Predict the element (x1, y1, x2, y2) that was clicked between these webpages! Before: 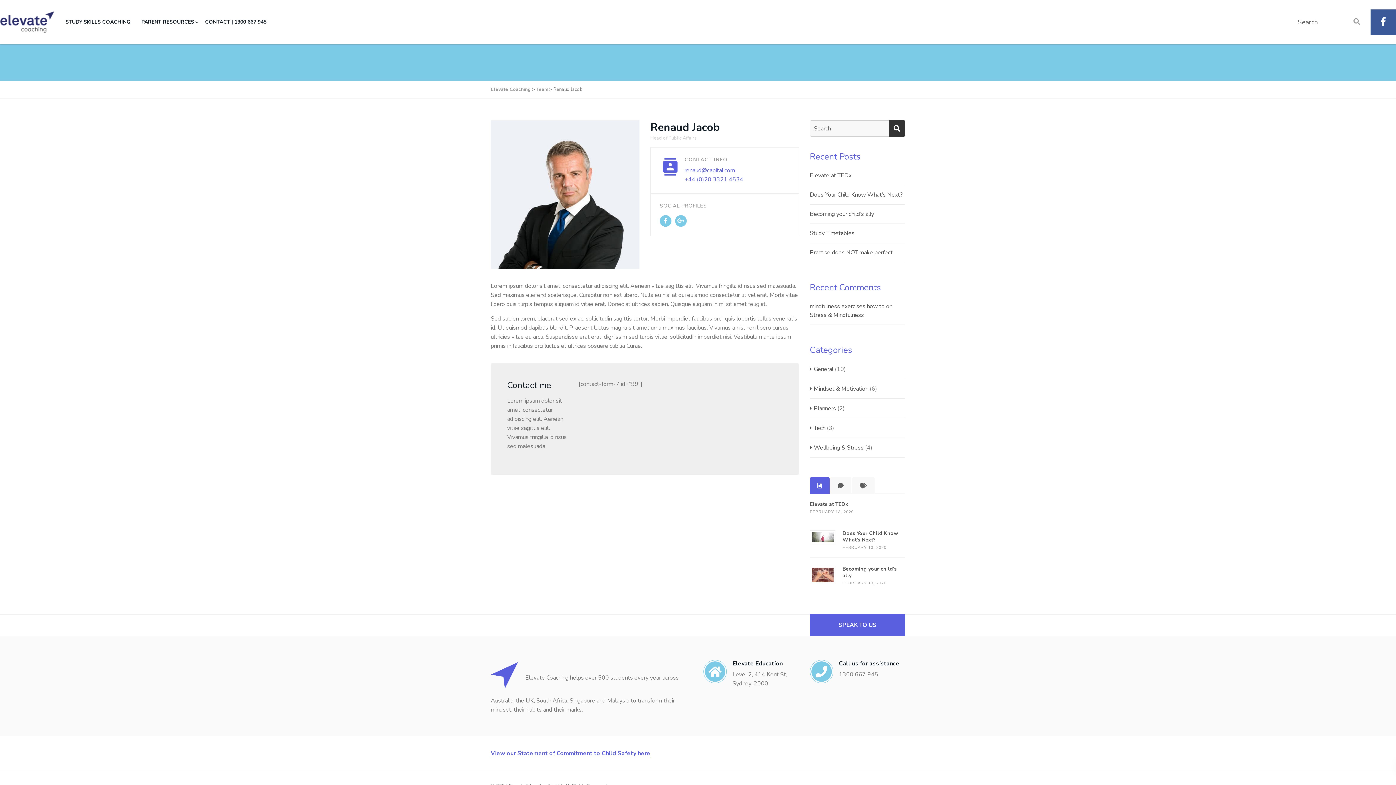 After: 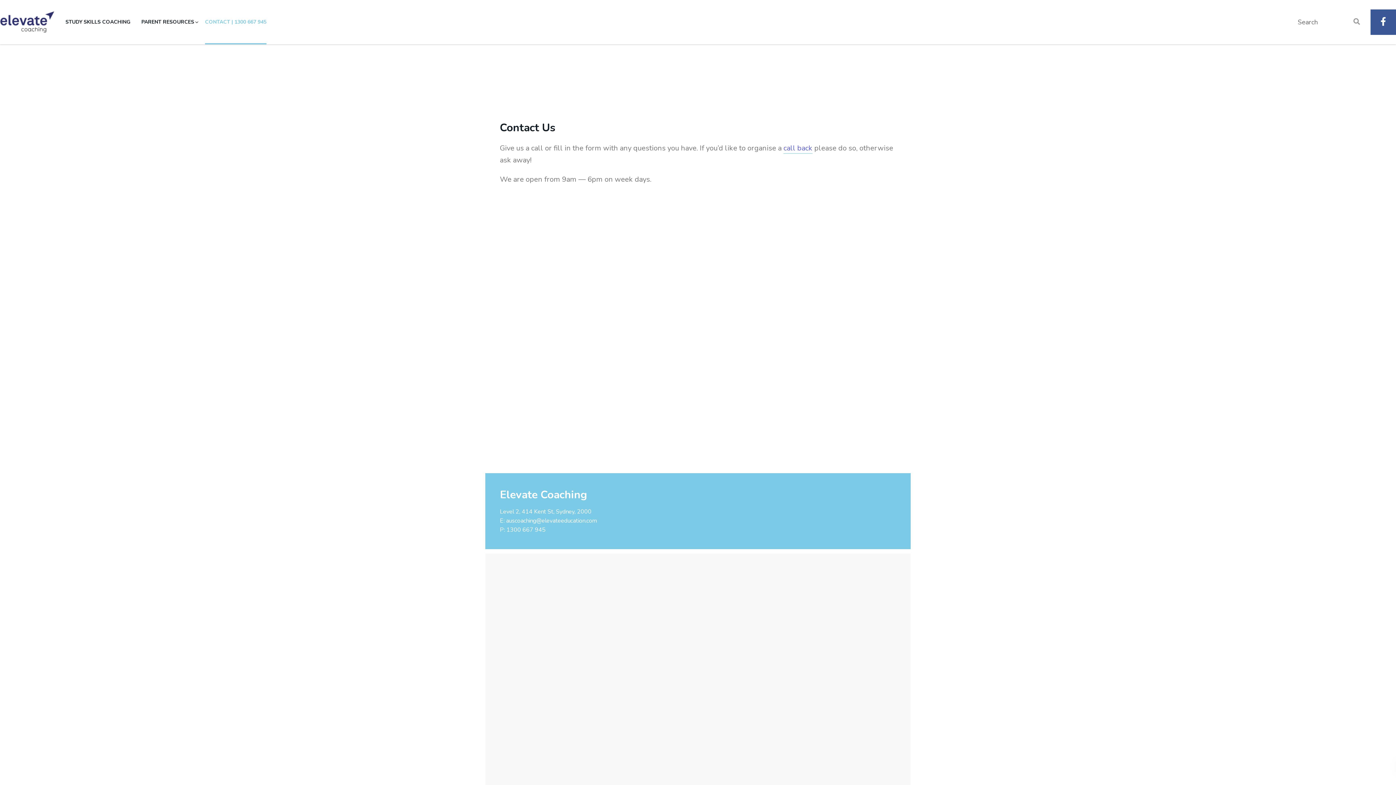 Action: label: SPEAK TO US bbox: (810, 614, 905, 636)